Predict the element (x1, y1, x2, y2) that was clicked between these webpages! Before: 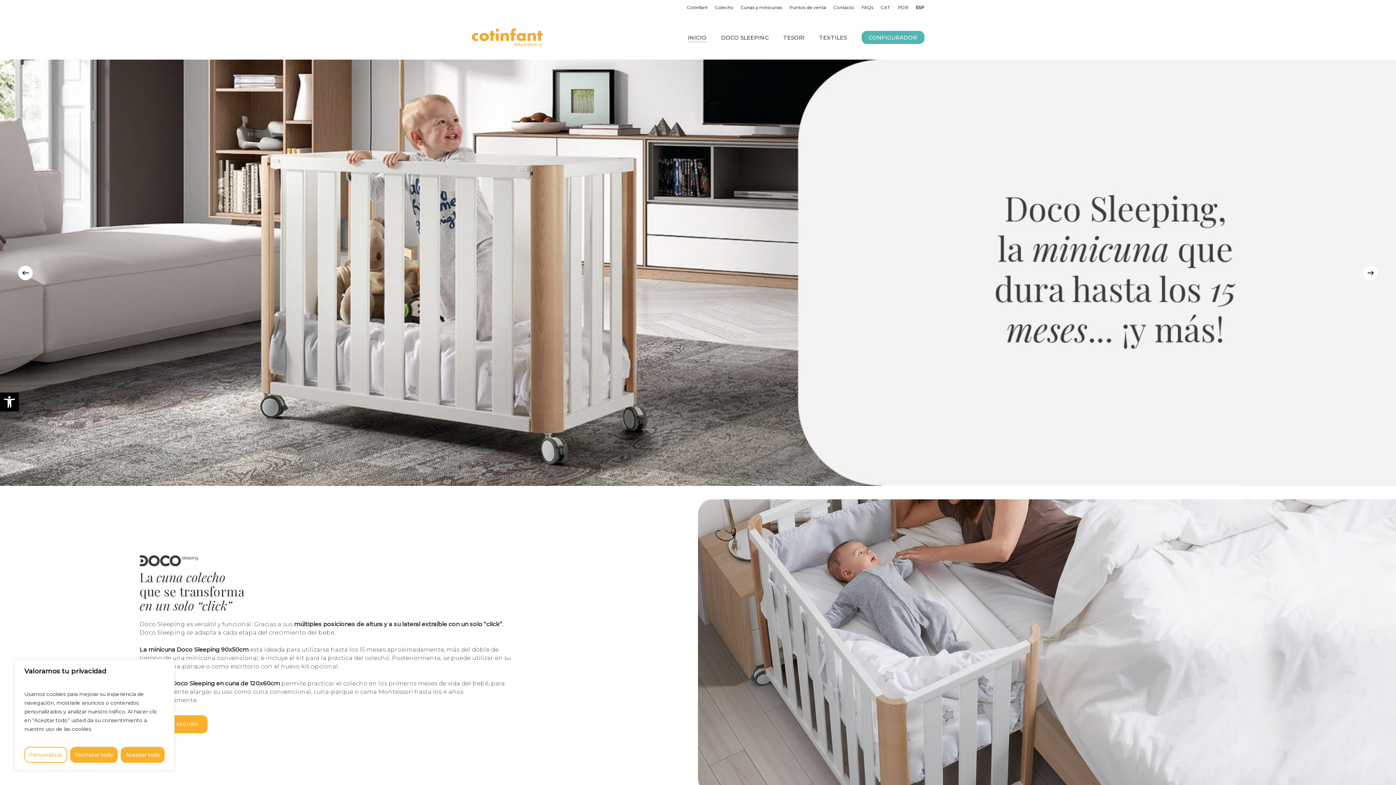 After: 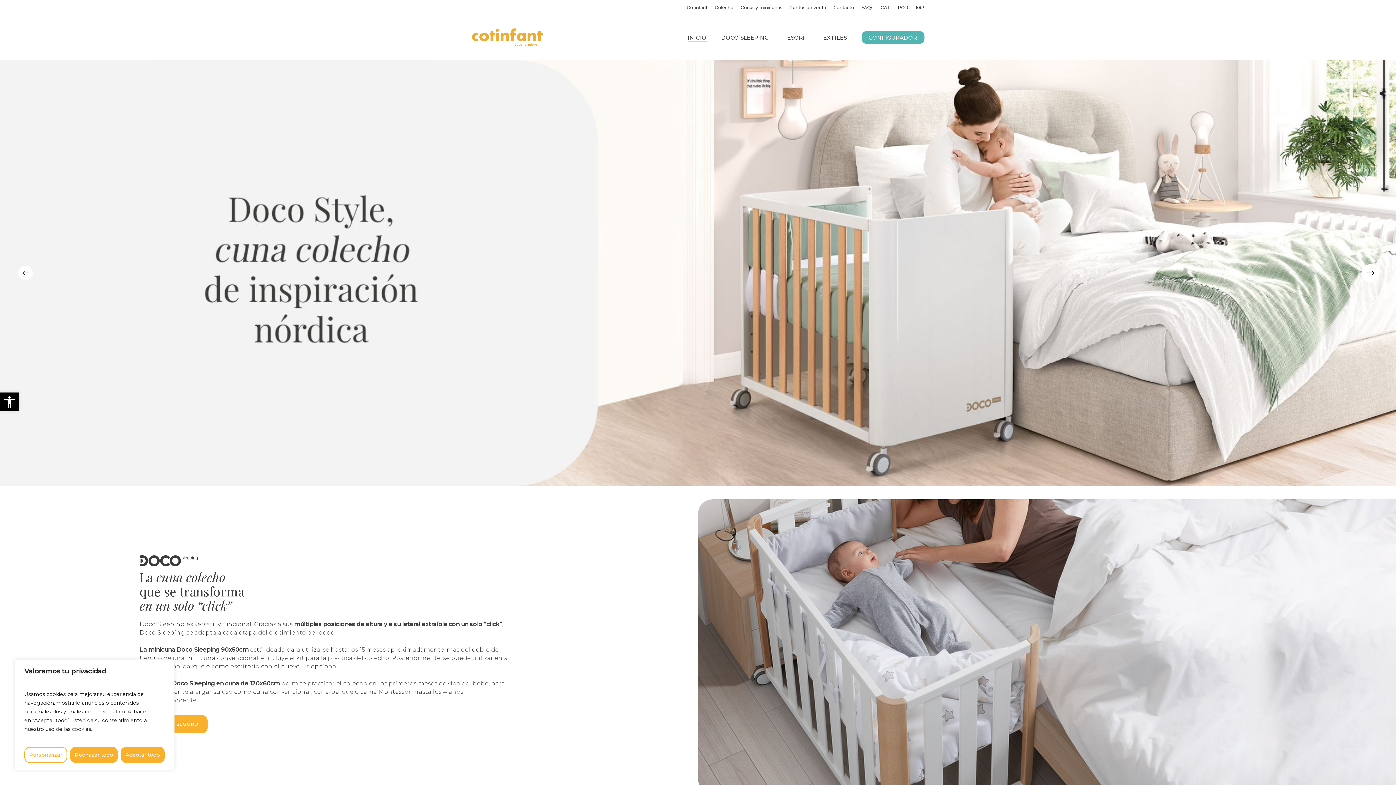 Action: label: Next bbox: (1363, 265, 1378, 280)